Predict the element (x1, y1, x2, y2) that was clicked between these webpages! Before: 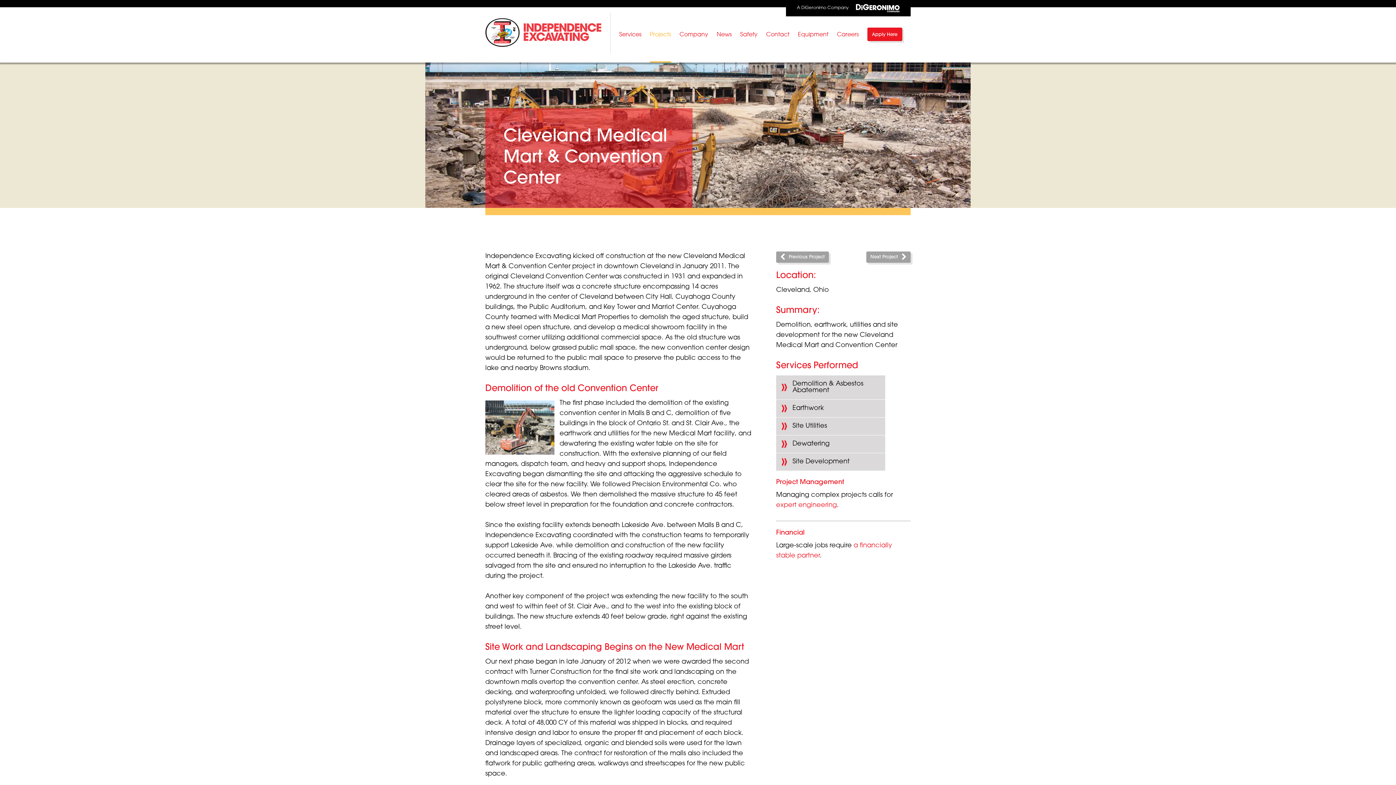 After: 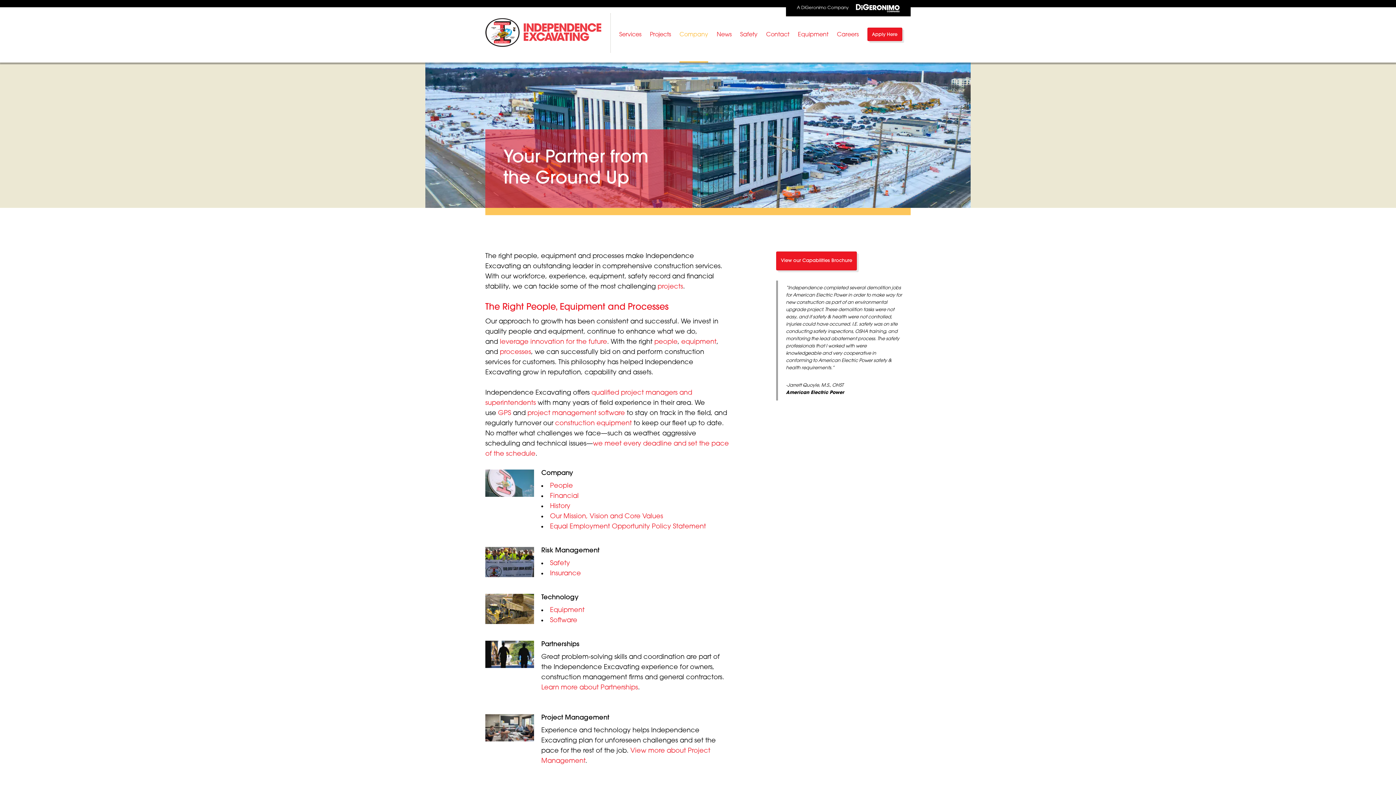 Action: bbox: (679, 7, 708, 62) label: Company